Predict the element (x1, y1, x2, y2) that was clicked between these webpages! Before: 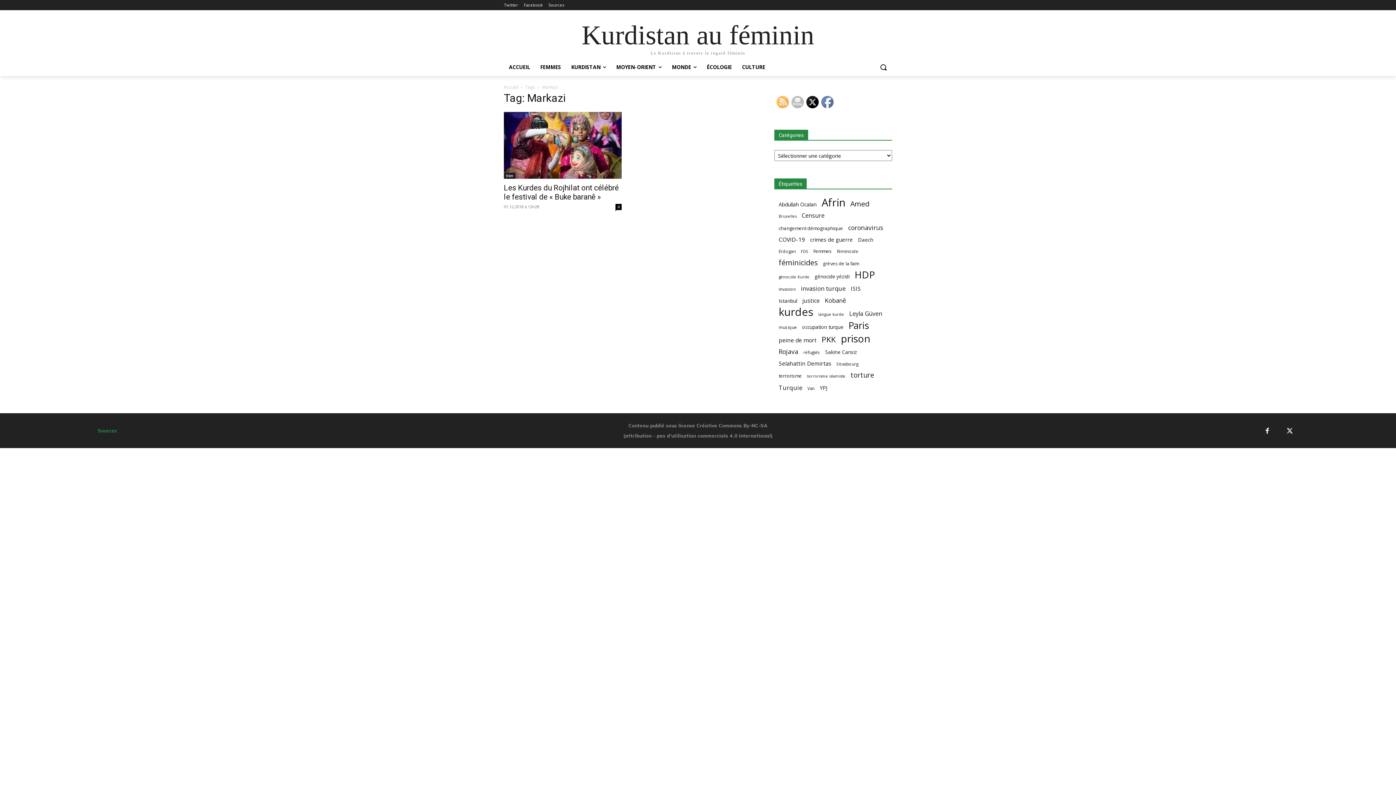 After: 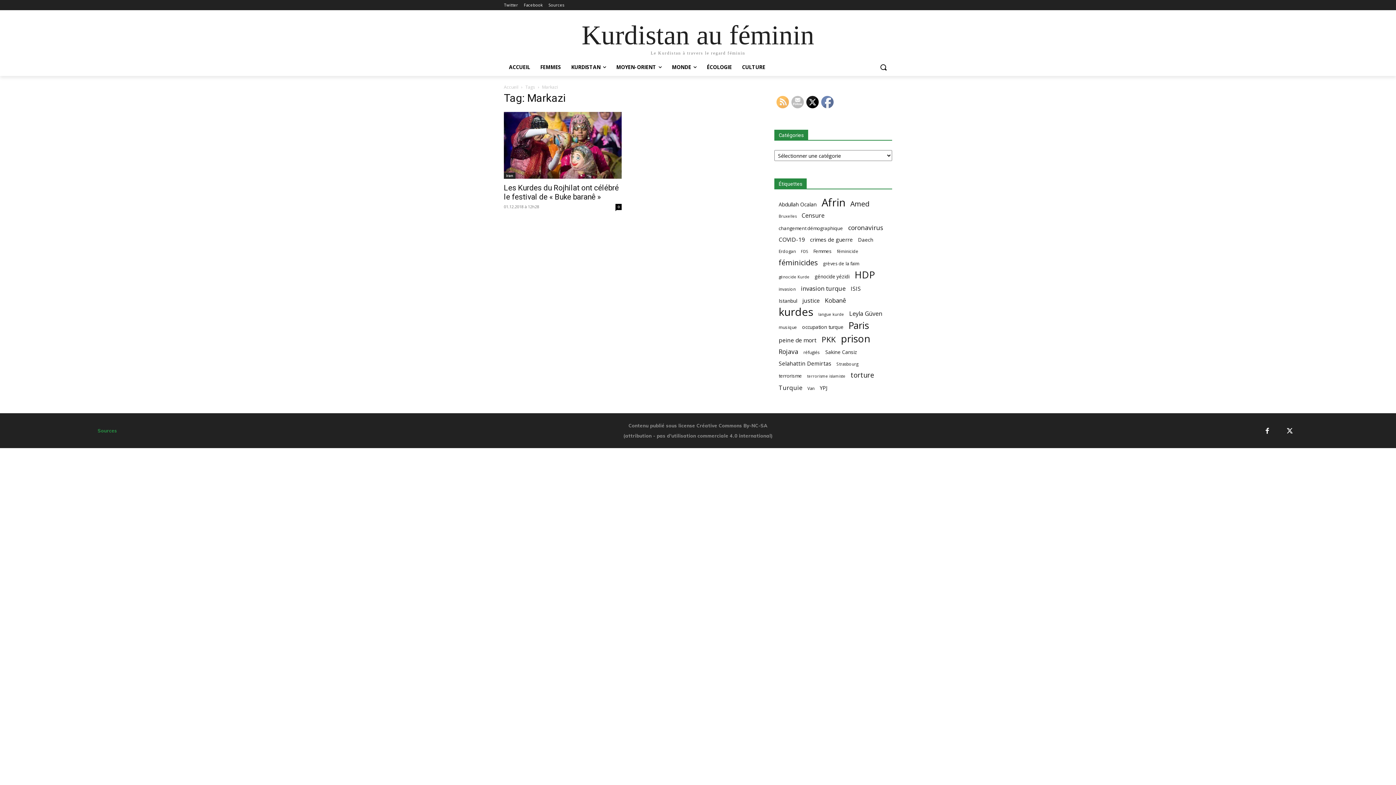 Action: bbox: (792, 96, 804, 108)